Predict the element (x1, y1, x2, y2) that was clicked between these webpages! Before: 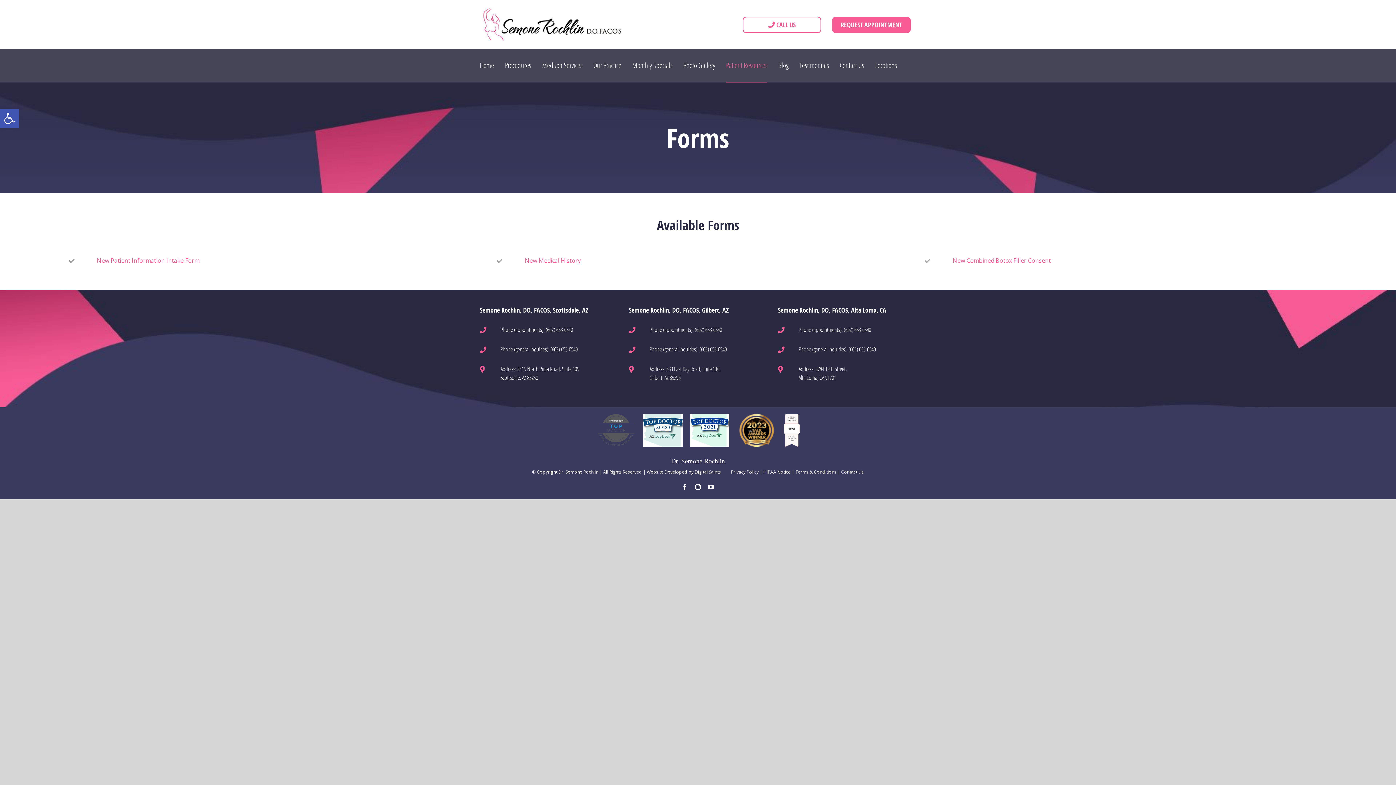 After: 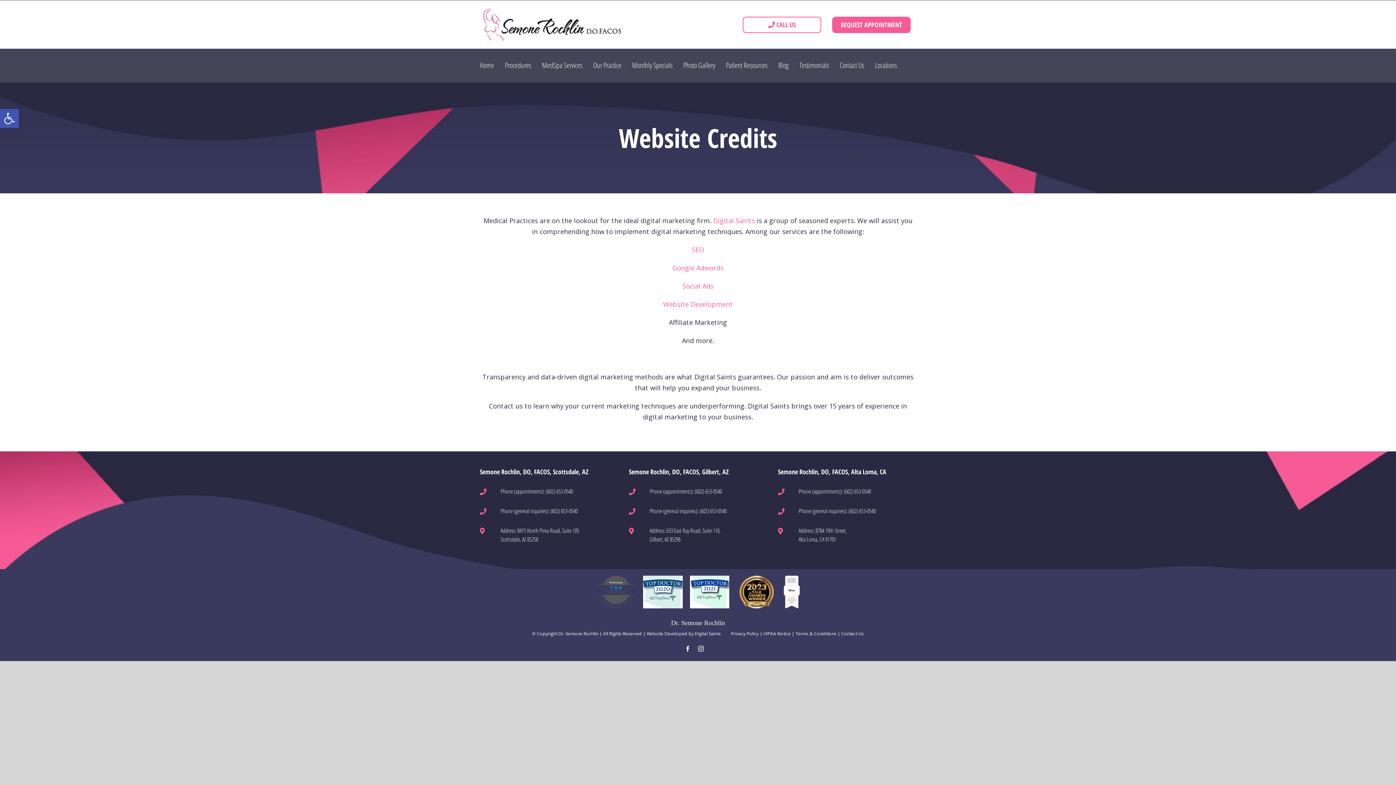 Action: label: Website Developed bbox: (646, 469, 687, 475)